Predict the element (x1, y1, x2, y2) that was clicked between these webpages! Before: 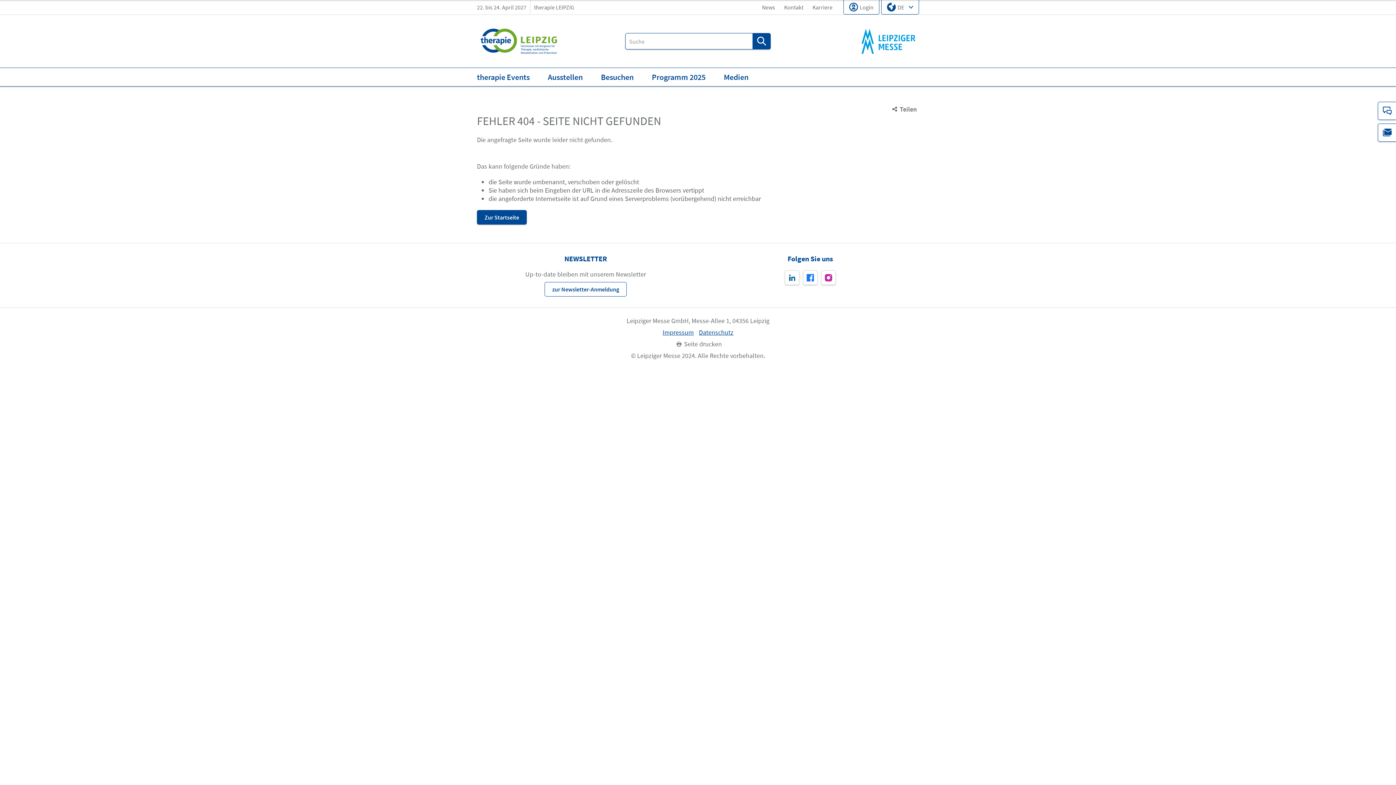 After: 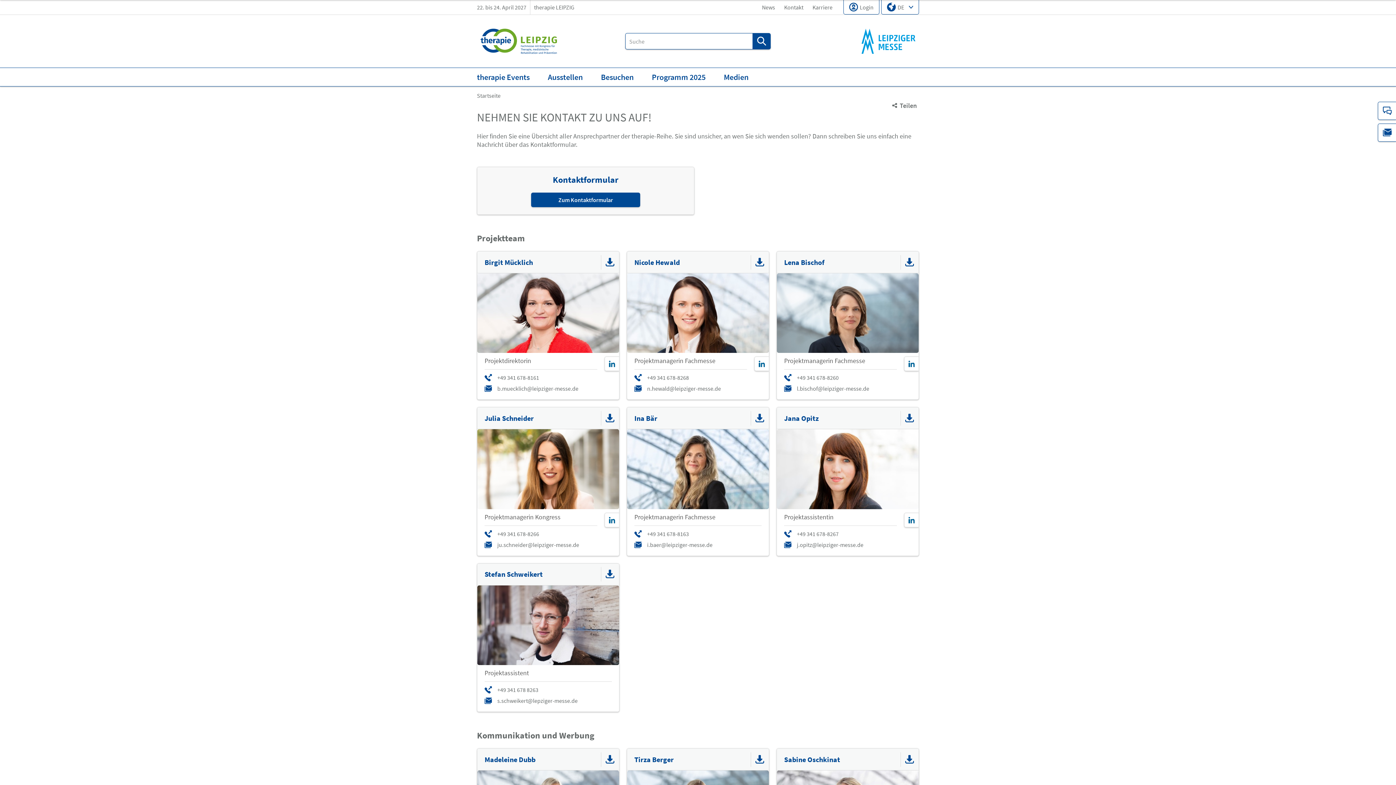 Action: label: Kontakt bbox: (1378, 101, 1396, 120)